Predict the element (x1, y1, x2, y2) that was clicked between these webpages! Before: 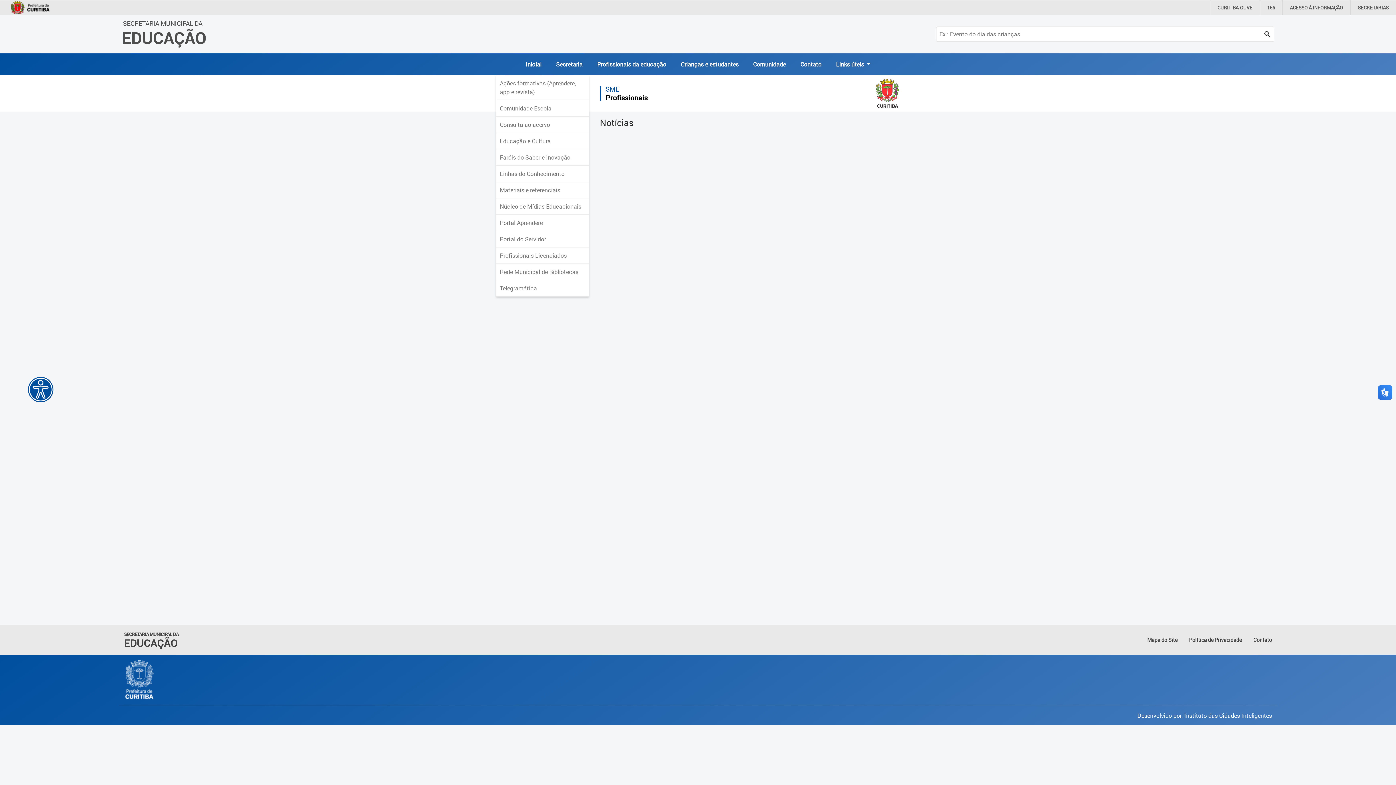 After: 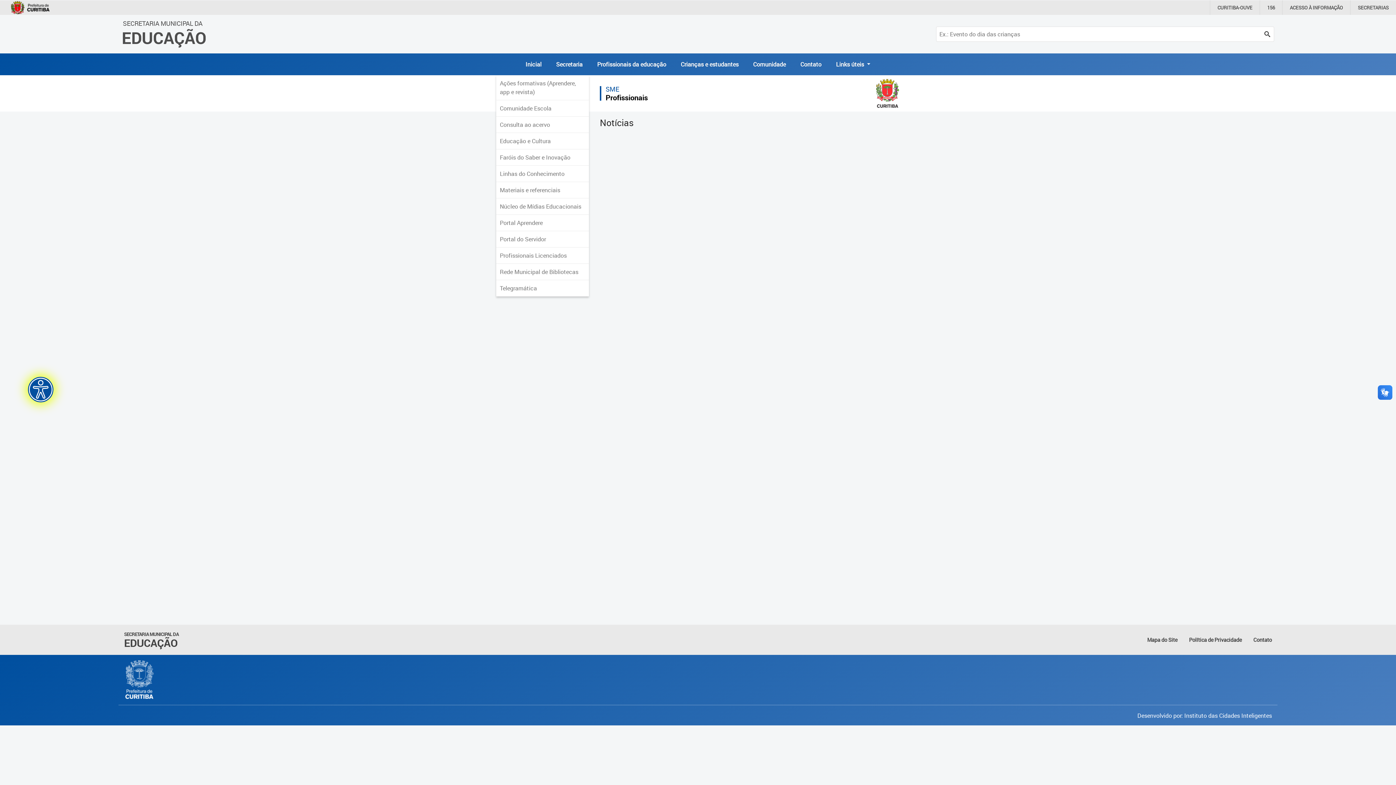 Action: bbox: (27, 377, 53, 402)